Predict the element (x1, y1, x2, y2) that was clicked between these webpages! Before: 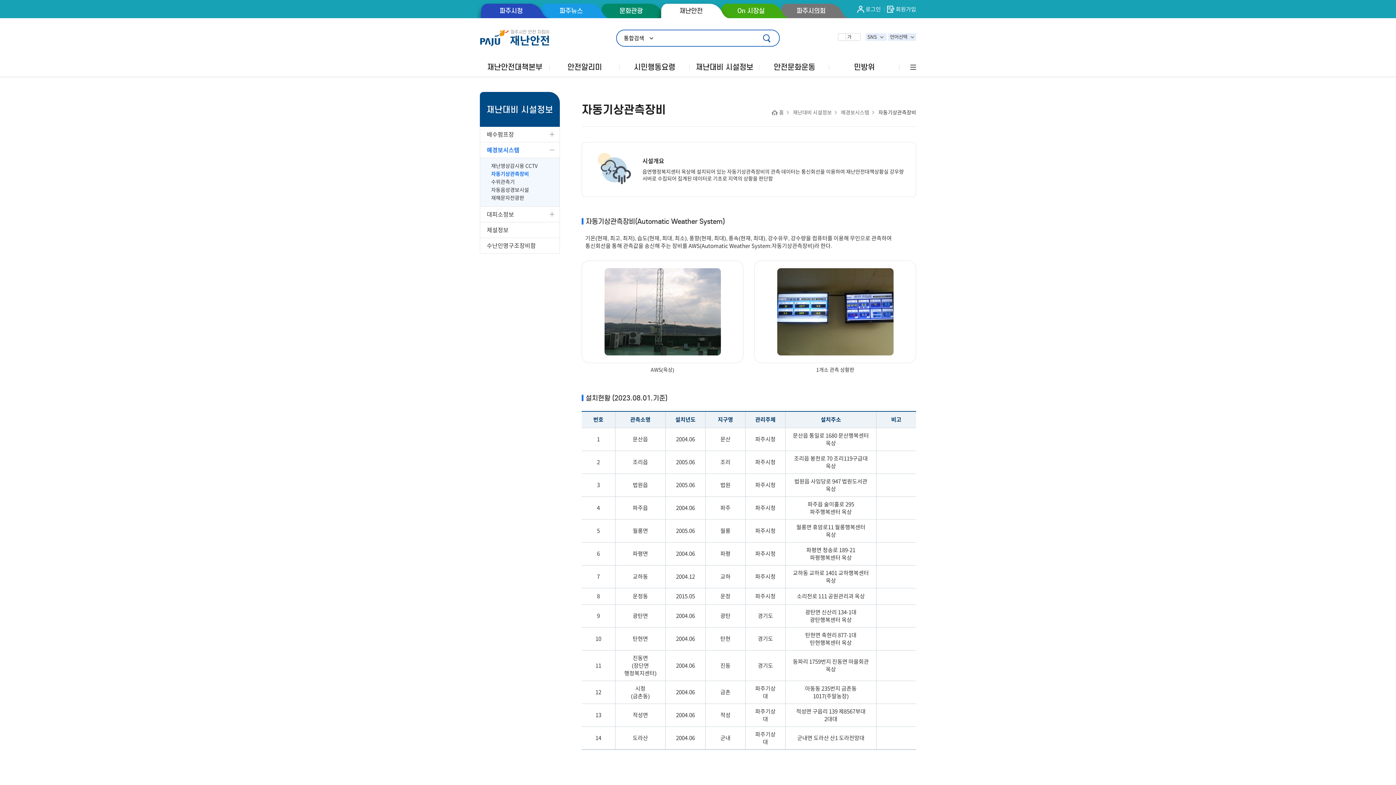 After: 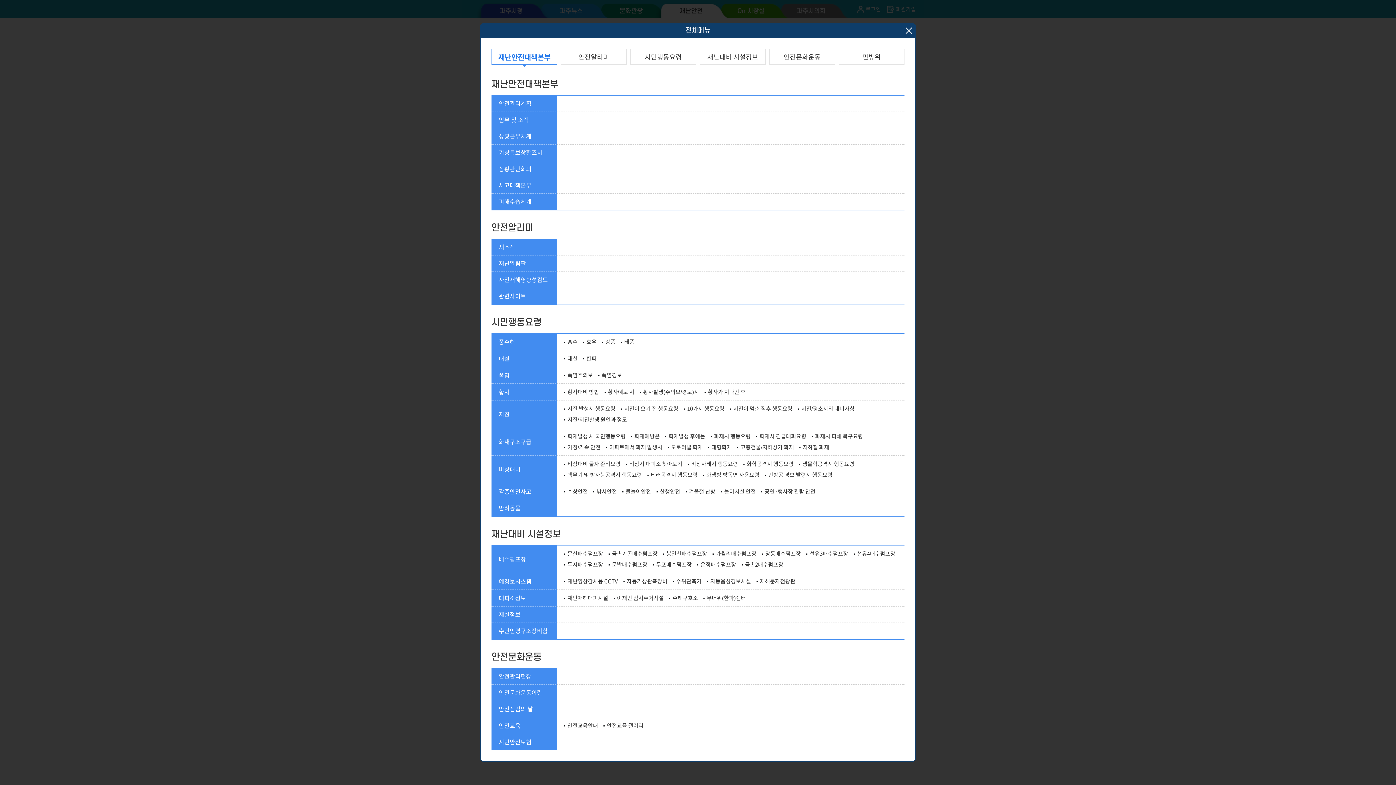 Action: bbox: (909, 58, 916, 76) label: 전체메뉴